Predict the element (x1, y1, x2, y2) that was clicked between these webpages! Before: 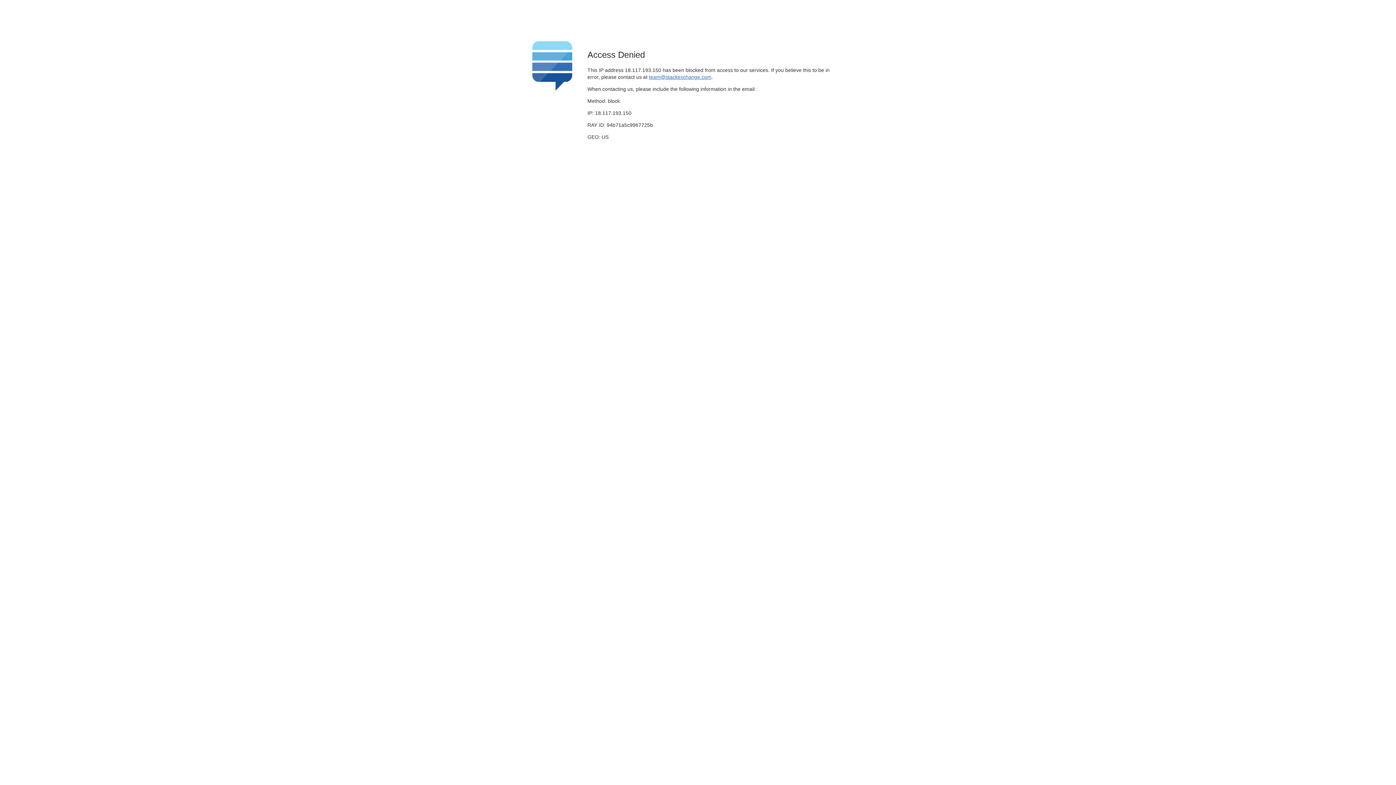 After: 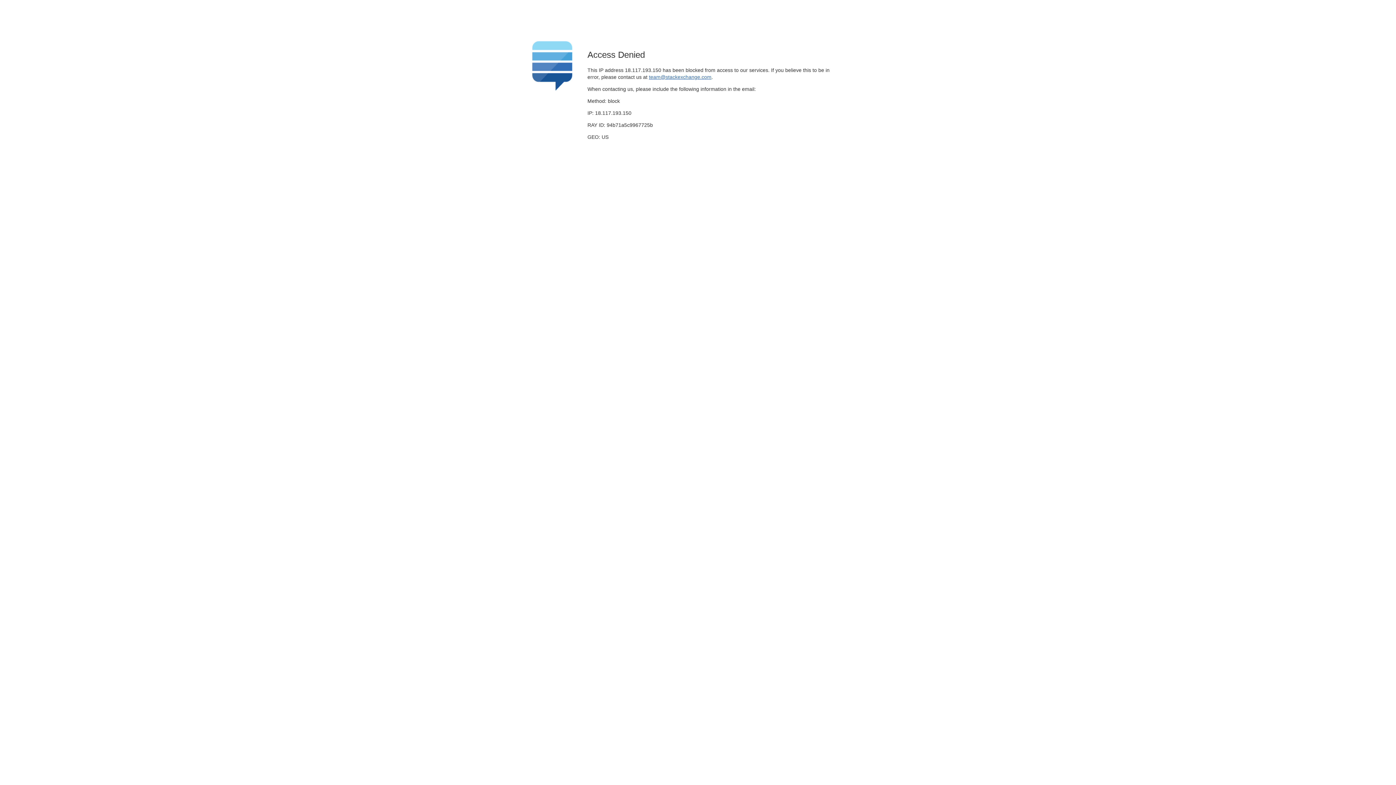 Action: bbox: (649, 74, 711, 79) label: team@stackexchange.com